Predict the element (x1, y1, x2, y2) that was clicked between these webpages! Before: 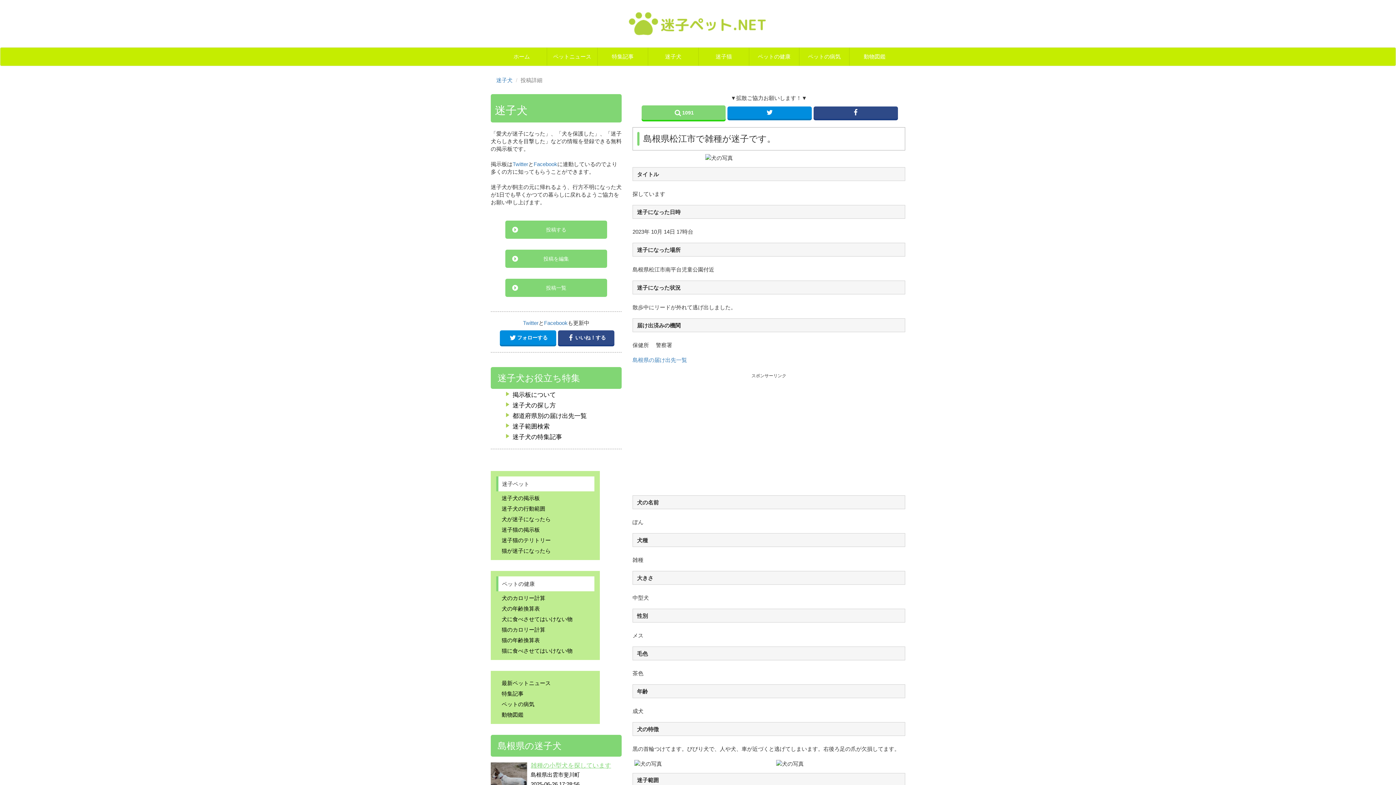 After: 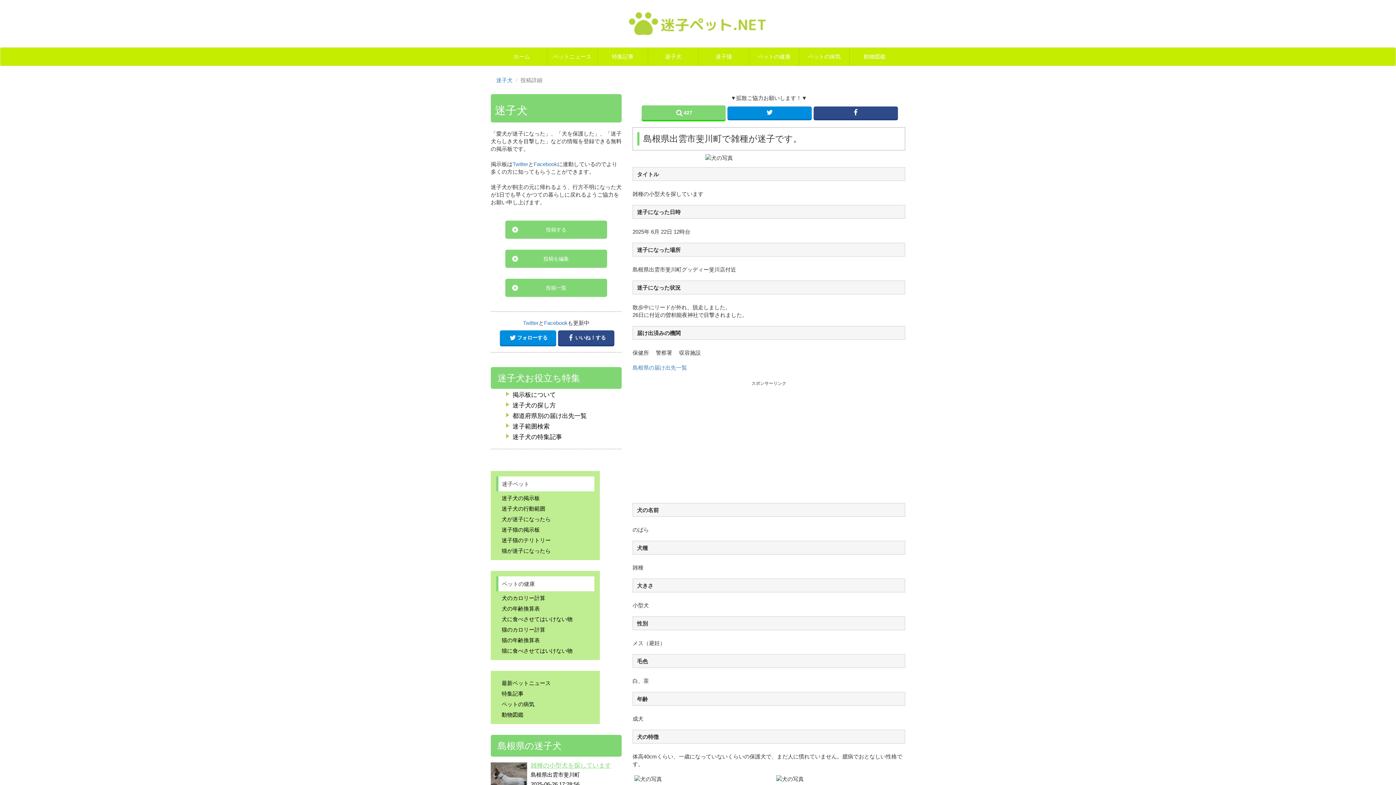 Action: bbox: (490, 762, 621, 797) label: 雑種の小型犬を探しています

島根県出雲市斐川町

2025-06-26 17:28:56

迷子：NO.24774